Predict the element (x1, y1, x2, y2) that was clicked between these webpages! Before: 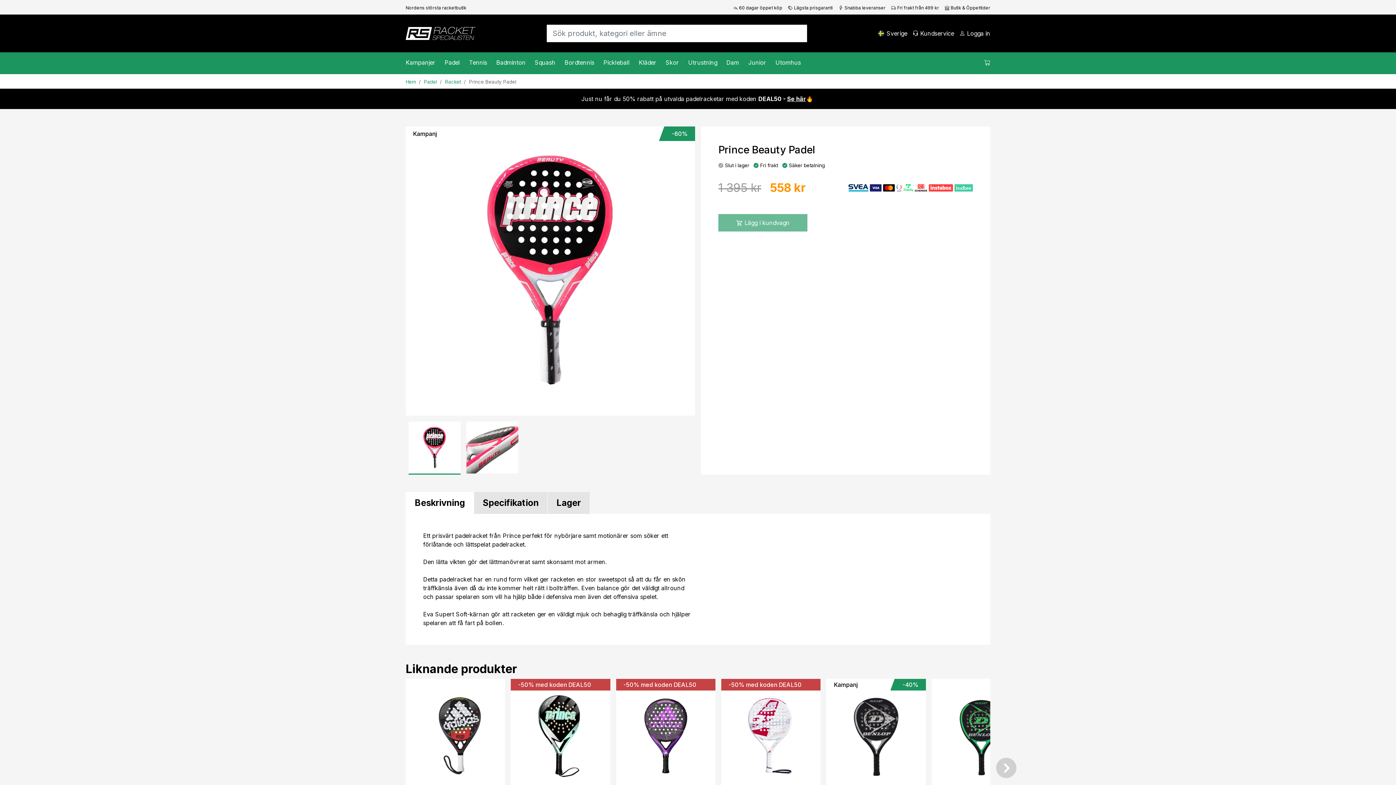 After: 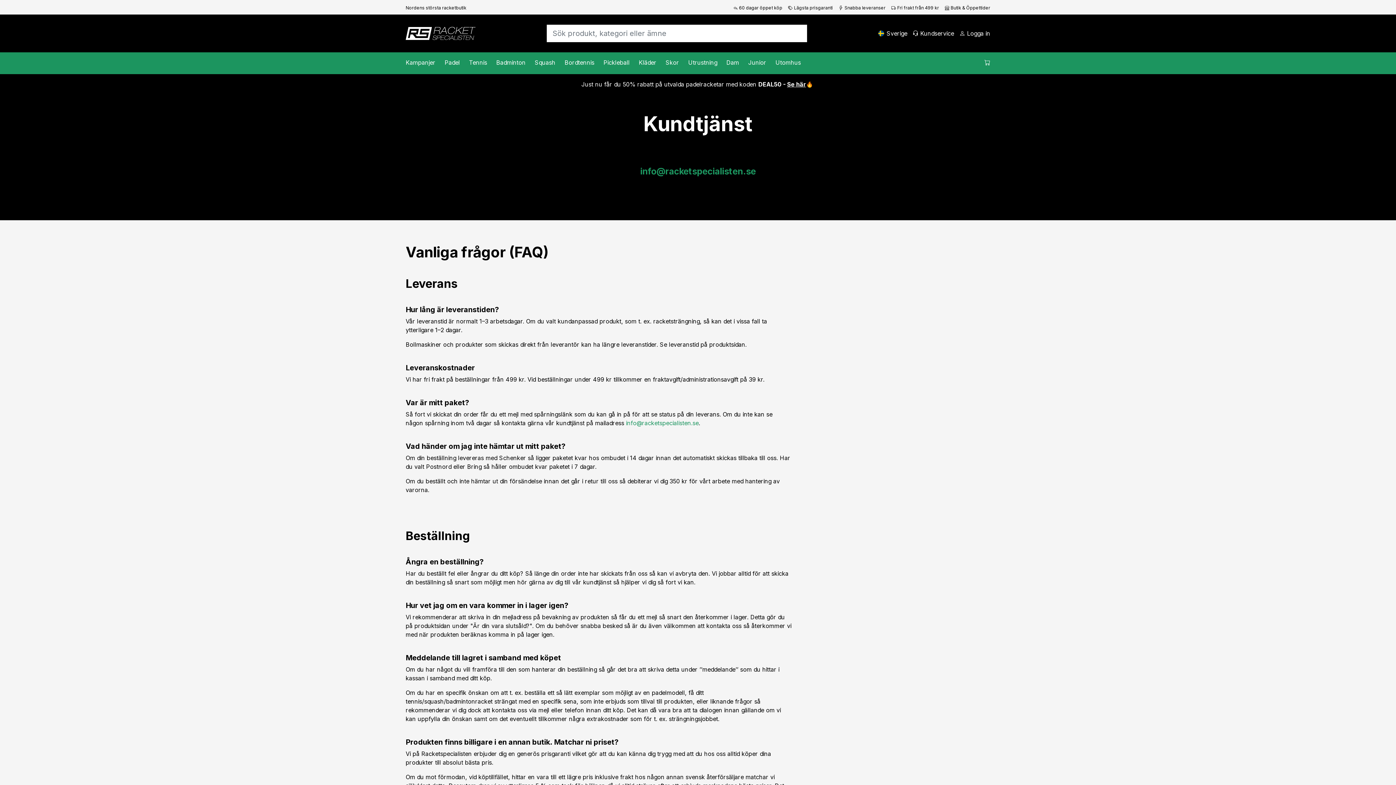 Action: label:  Kundservice bbox: (912, 29, 954, 37)